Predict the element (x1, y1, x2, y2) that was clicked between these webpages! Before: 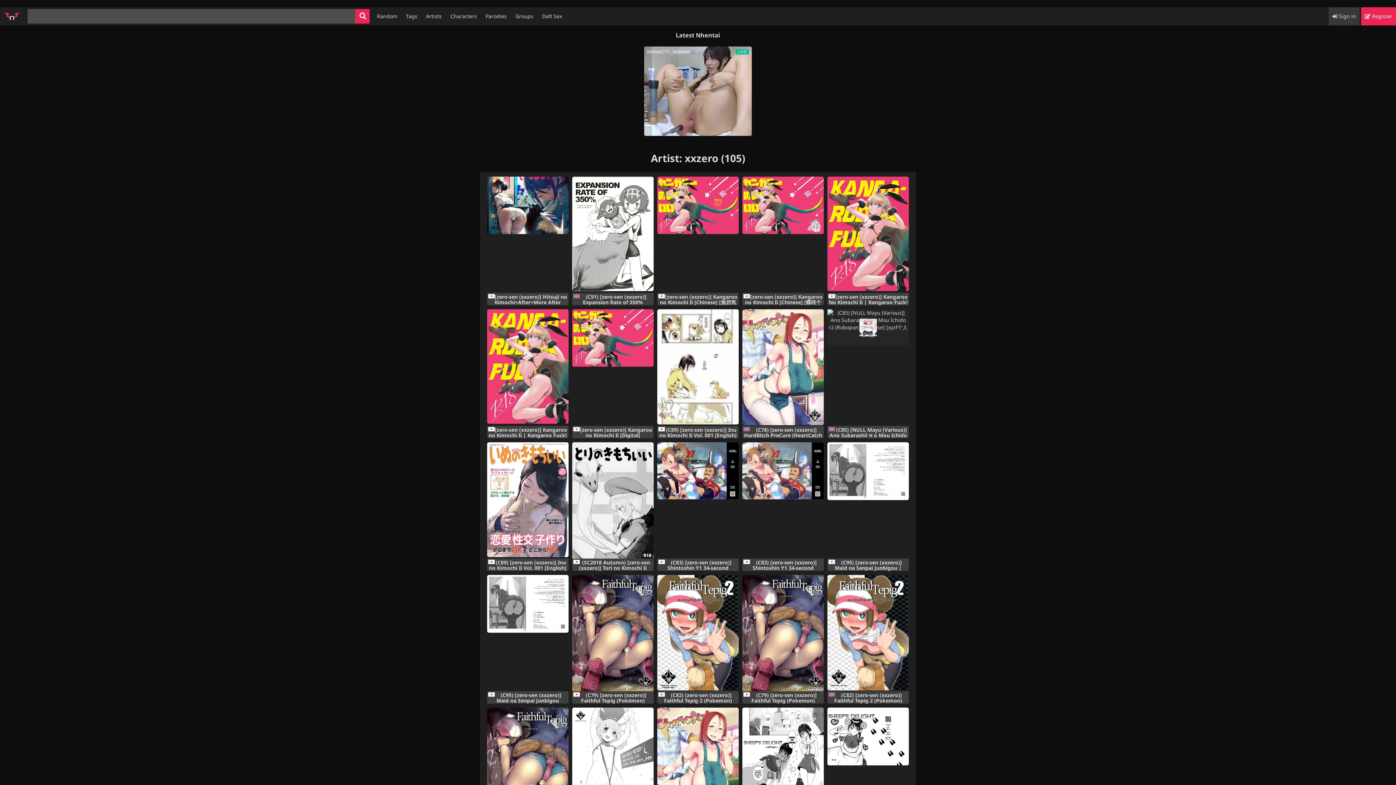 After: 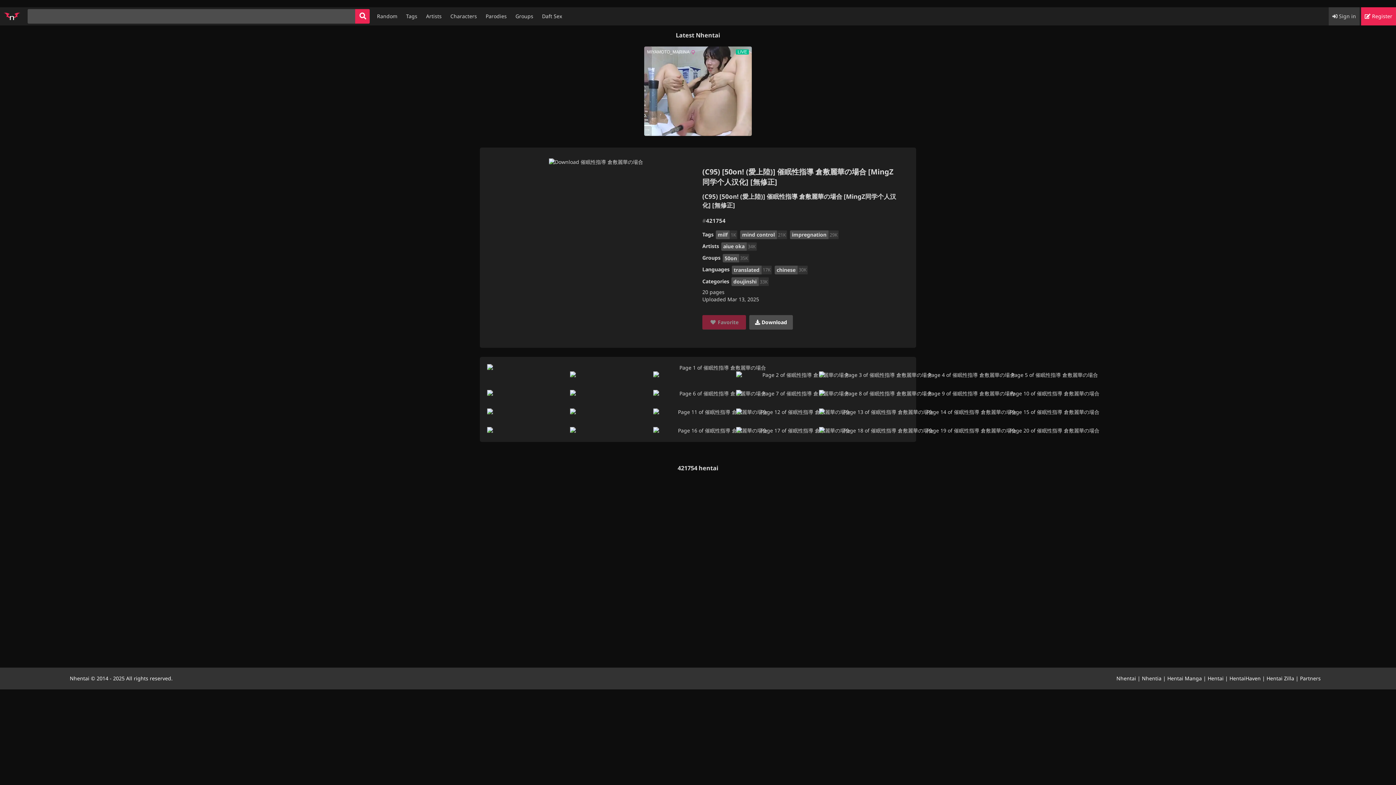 Action: bbox: (373, 7, 401, 25) label: Random